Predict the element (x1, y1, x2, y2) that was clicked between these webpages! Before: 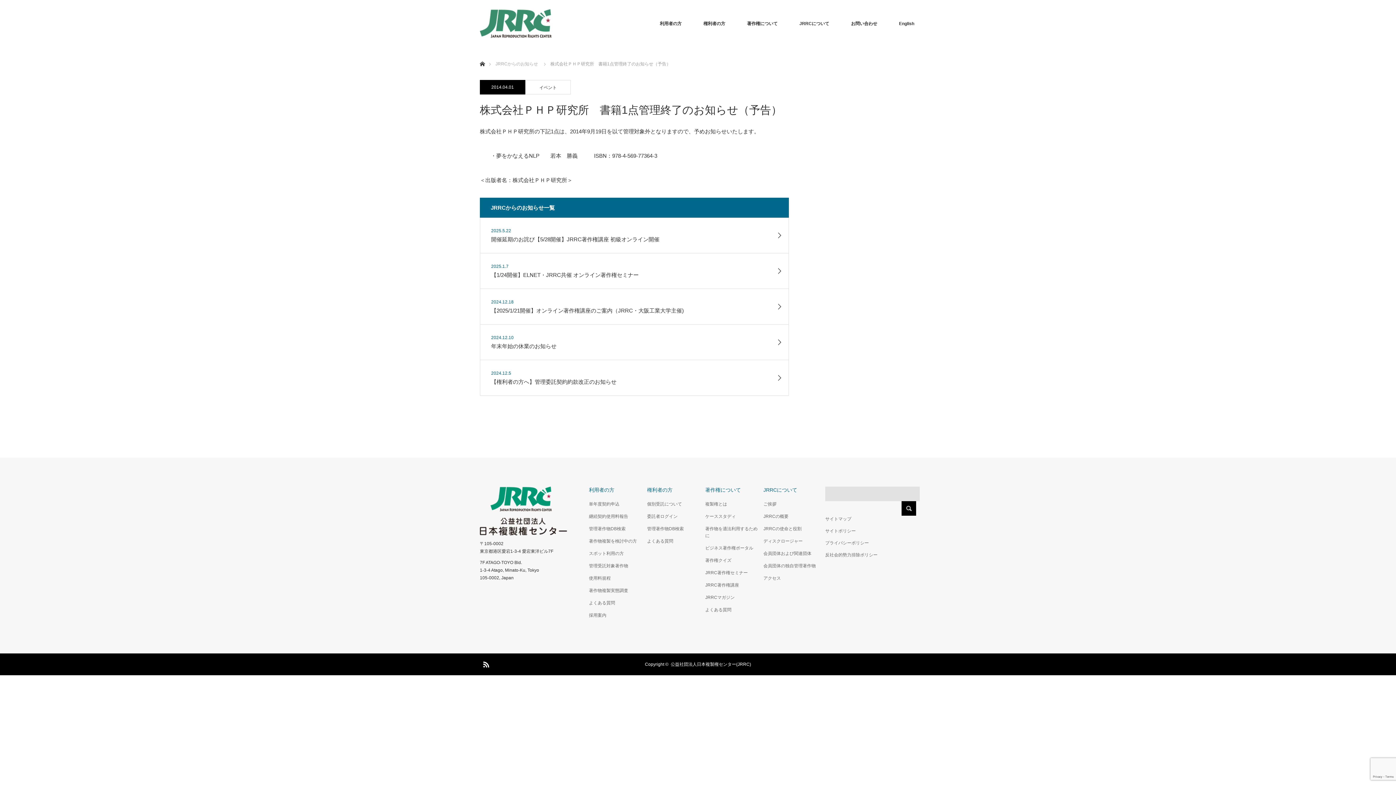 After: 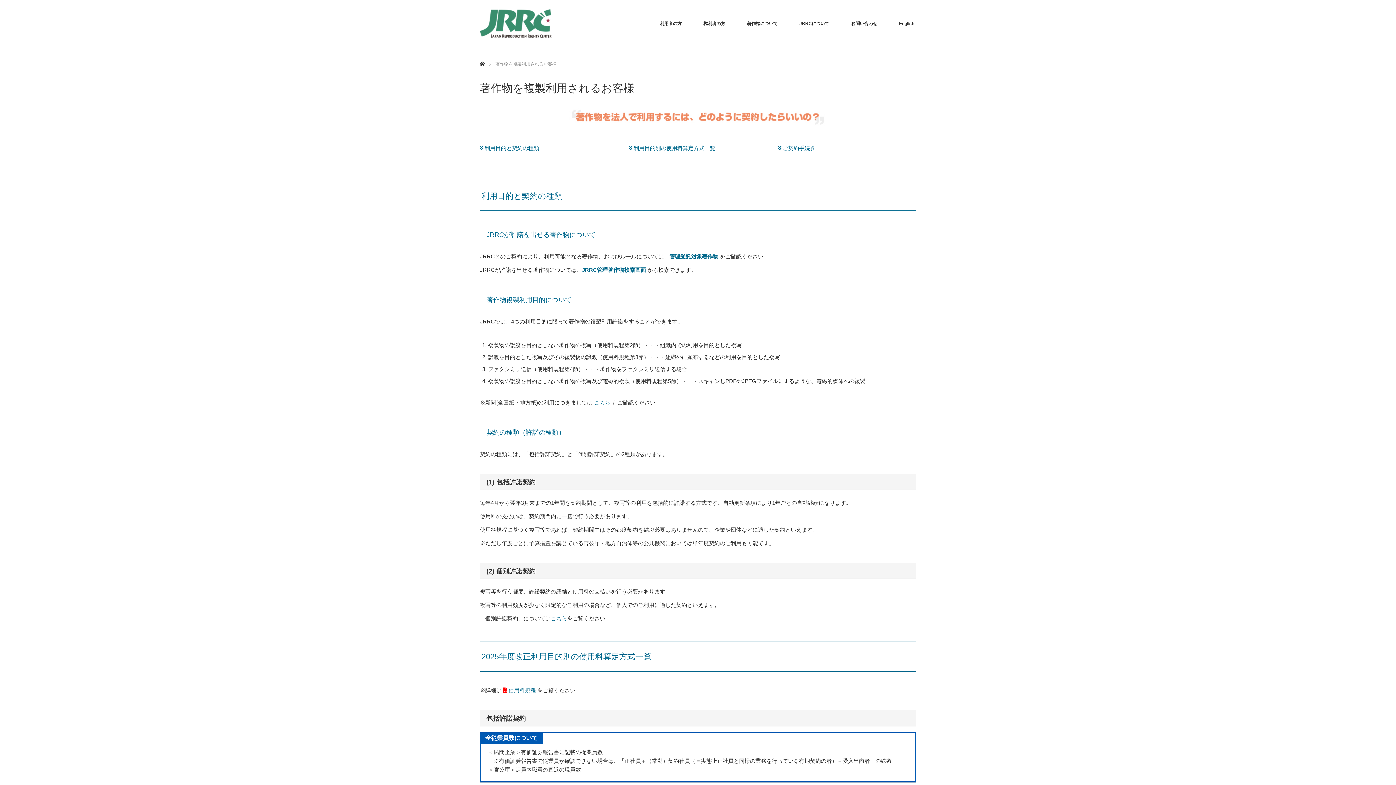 Action: bbox: (589, 538, 641, 545) label: 著作物複製を検討中の方